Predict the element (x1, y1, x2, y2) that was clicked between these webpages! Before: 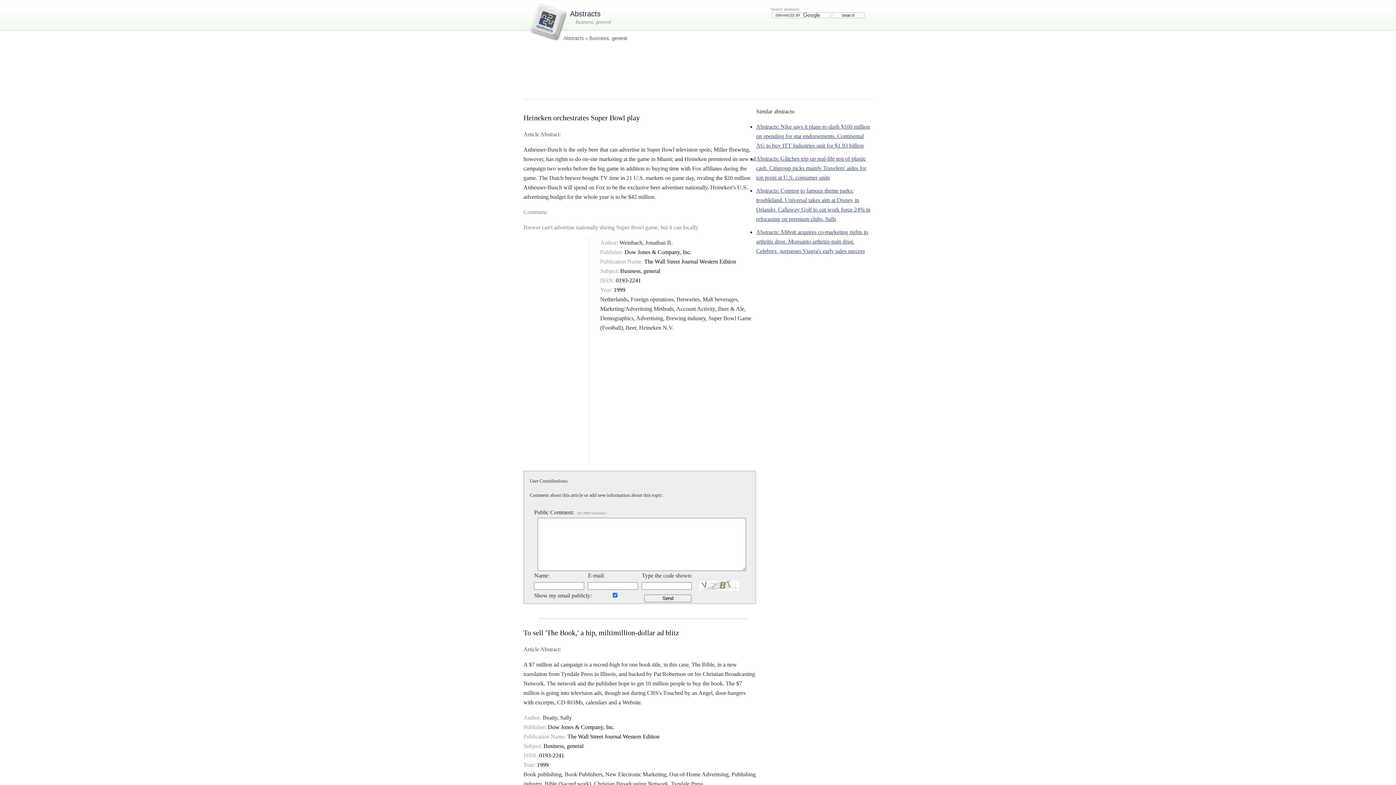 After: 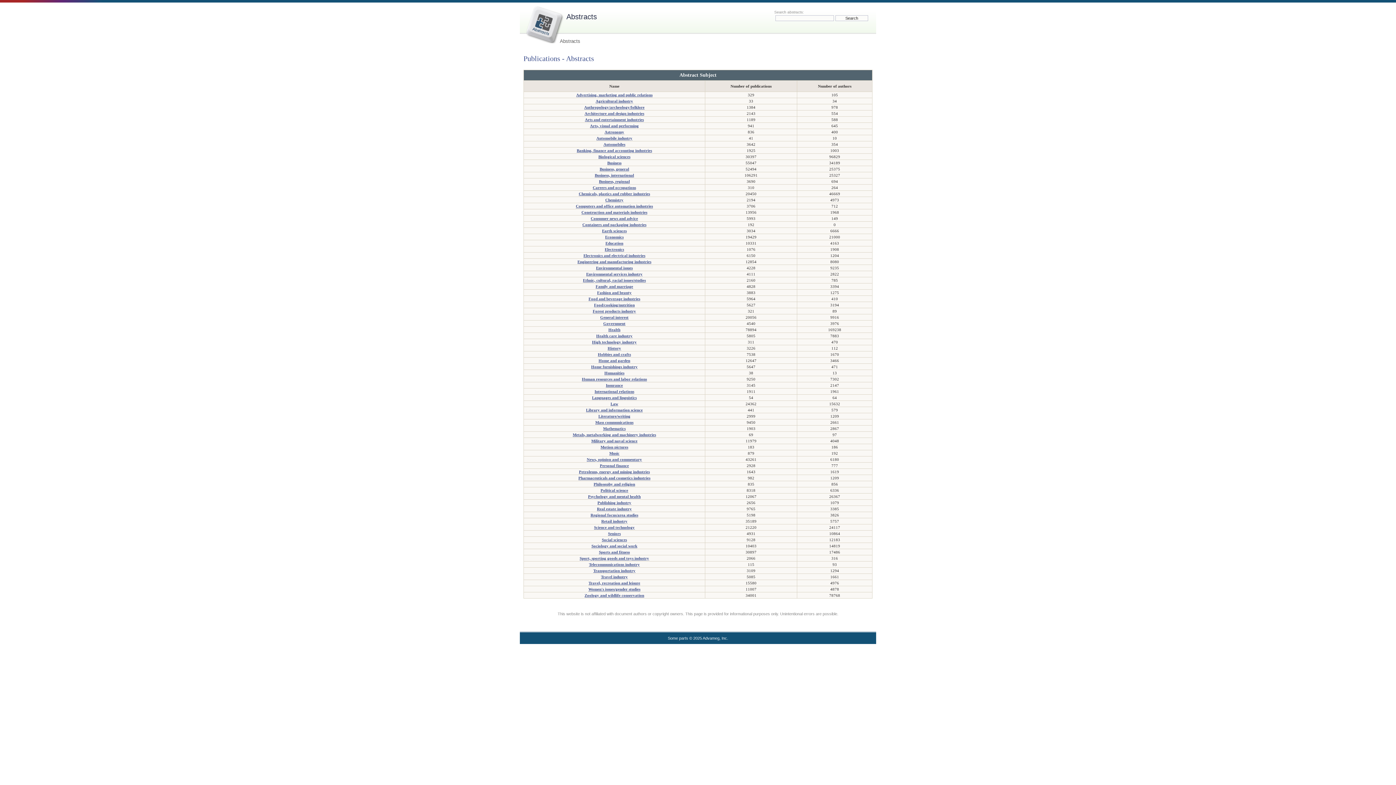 Action: bbox: (527, 35, 567, 41)